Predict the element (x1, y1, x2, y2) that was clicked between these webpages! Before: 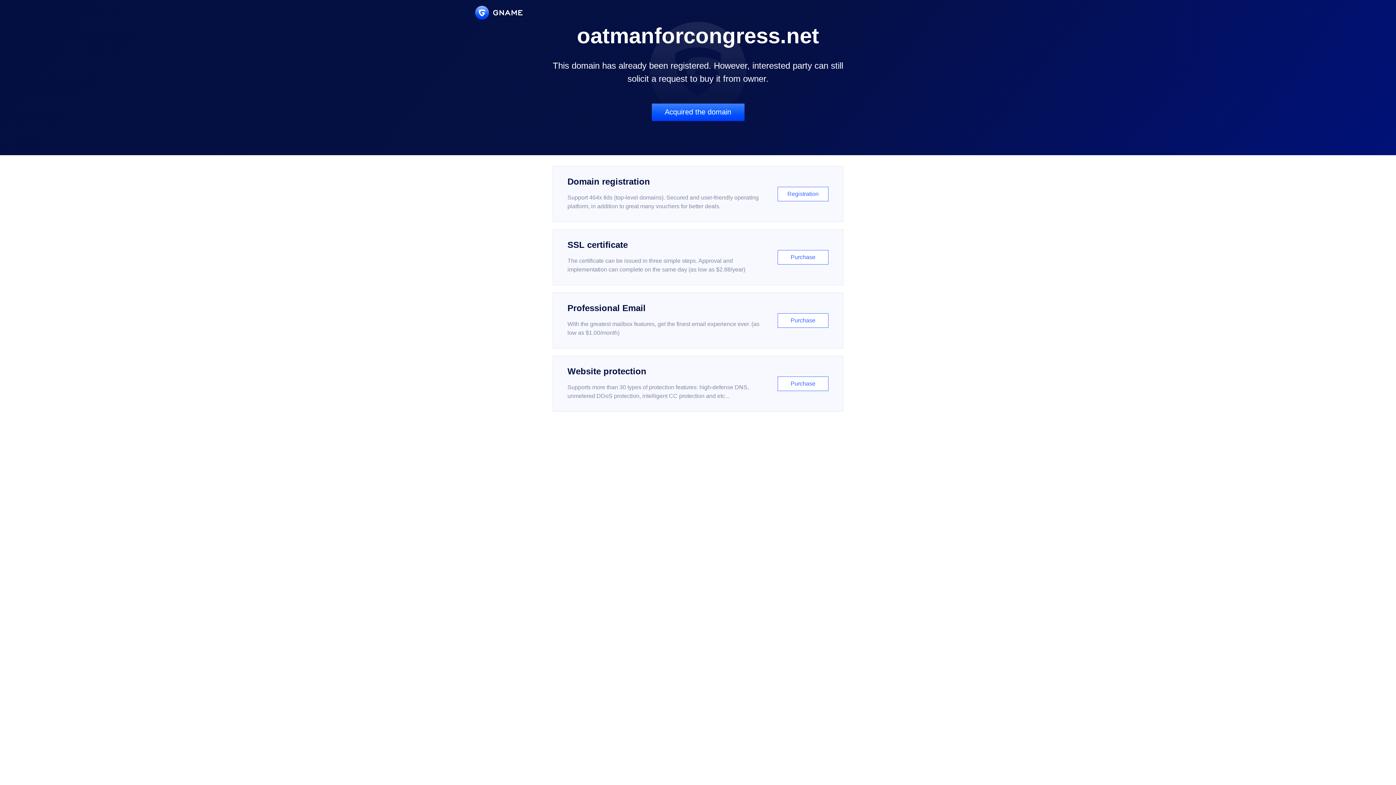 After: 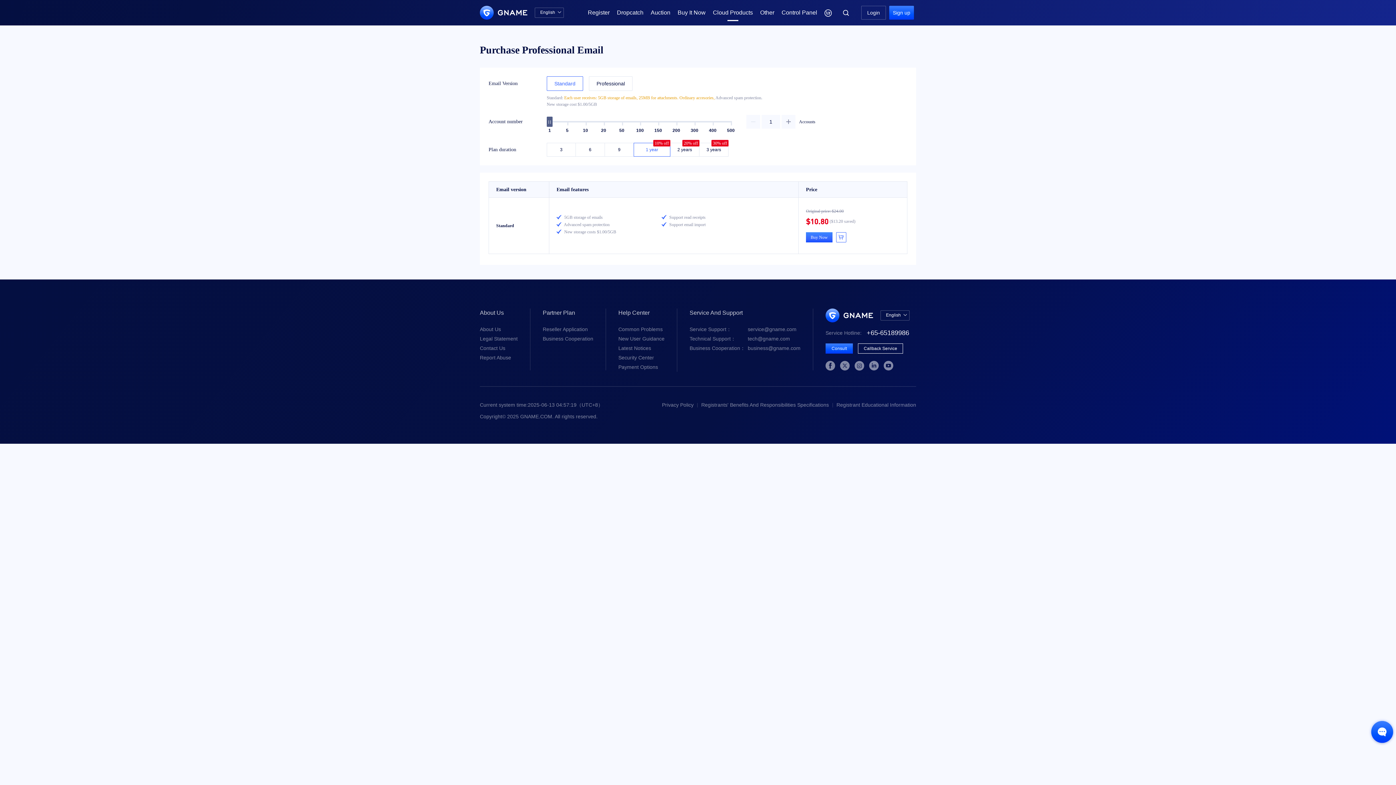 Action: bbox: (552, 292, 843, 348) label: Professional Email

With the greatest mailbox features, get the finest email experience ever. (as low as $1.00/month)

Purchase